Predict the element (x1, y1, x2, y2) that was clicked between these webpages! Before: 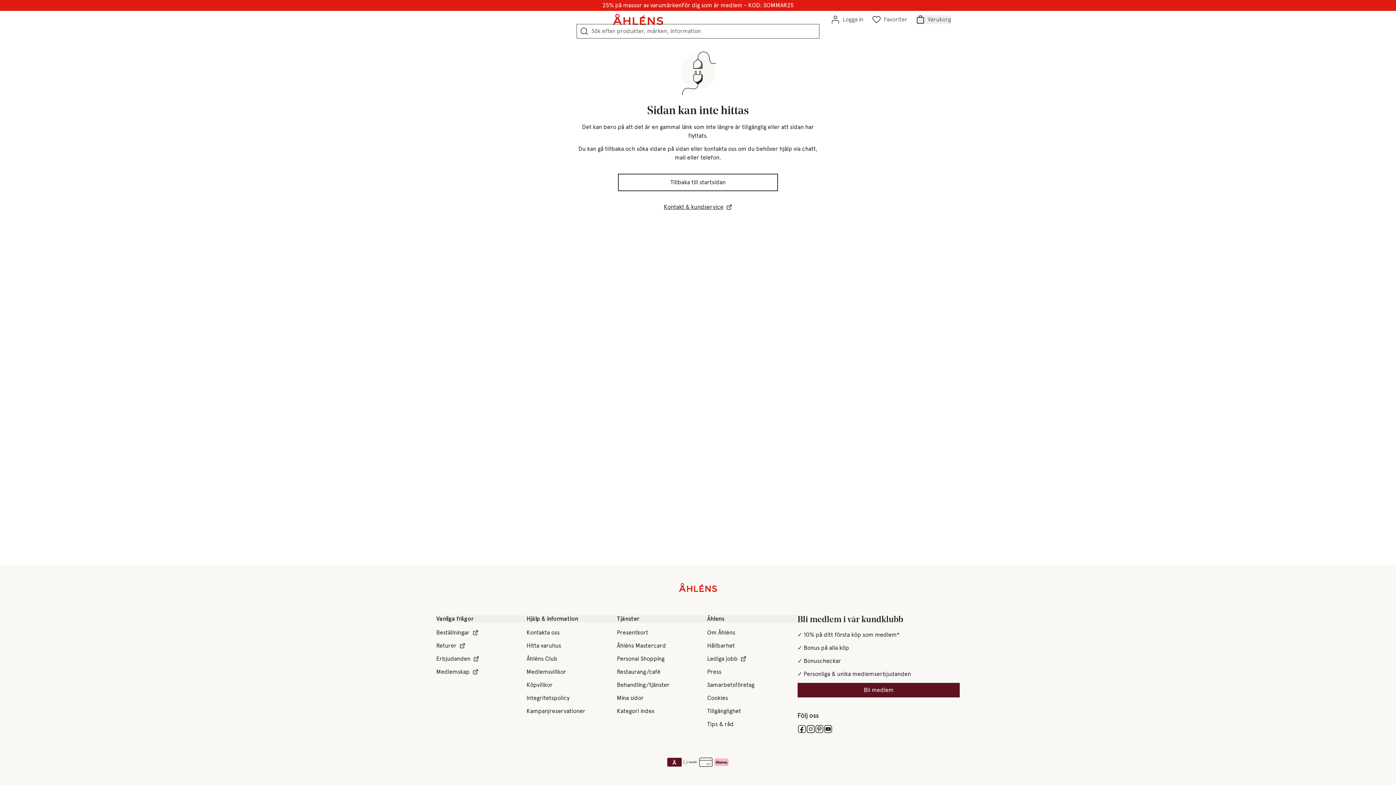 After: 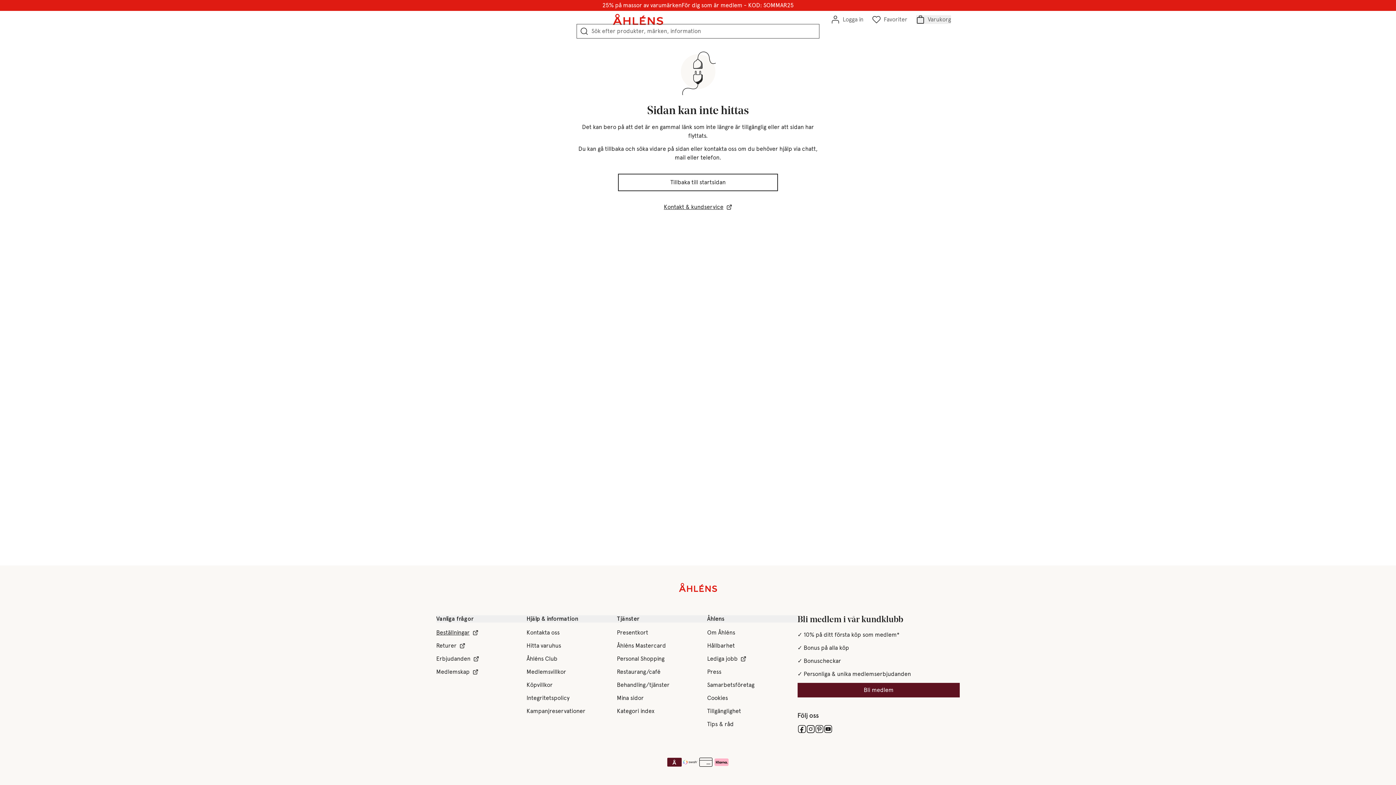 Action: label: Beställningar bbox: (436, 628, 478, 637)